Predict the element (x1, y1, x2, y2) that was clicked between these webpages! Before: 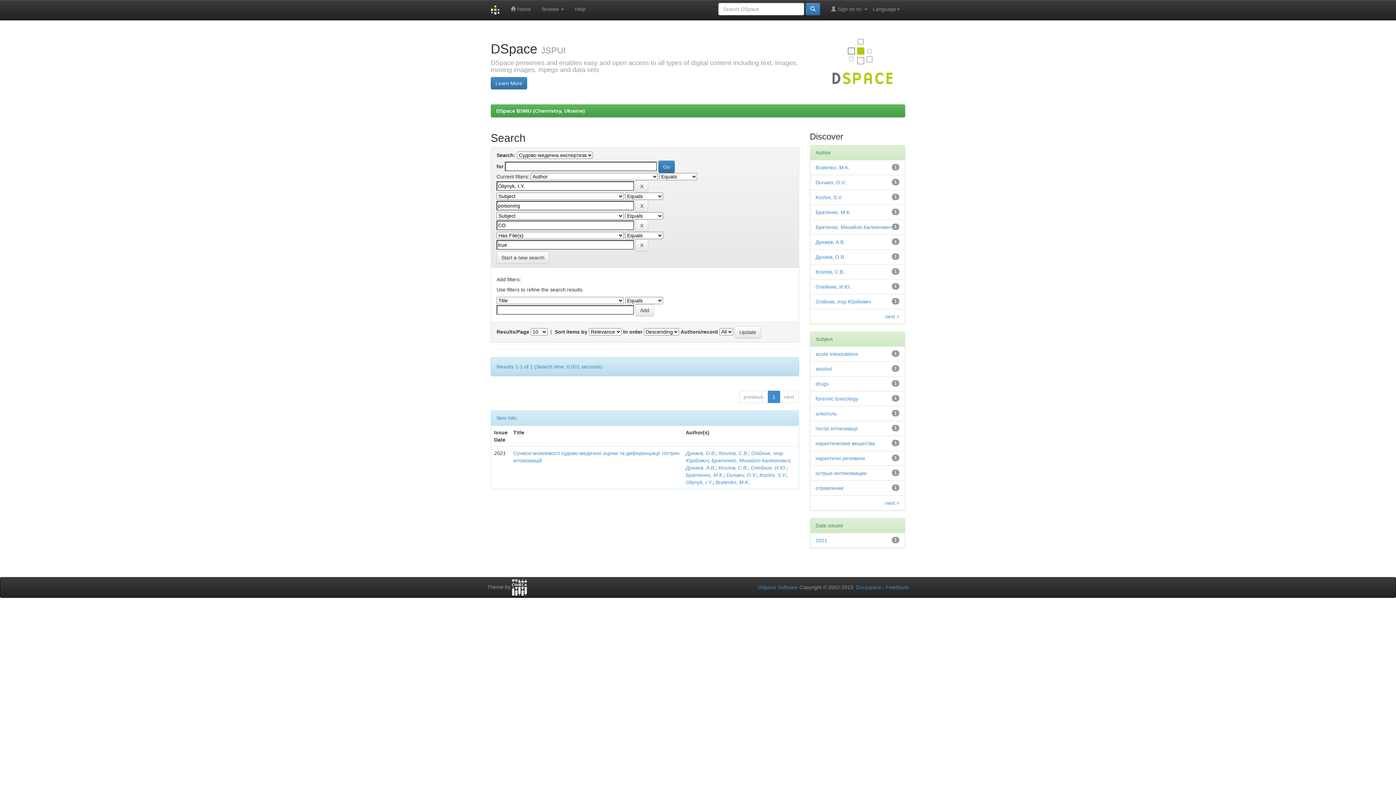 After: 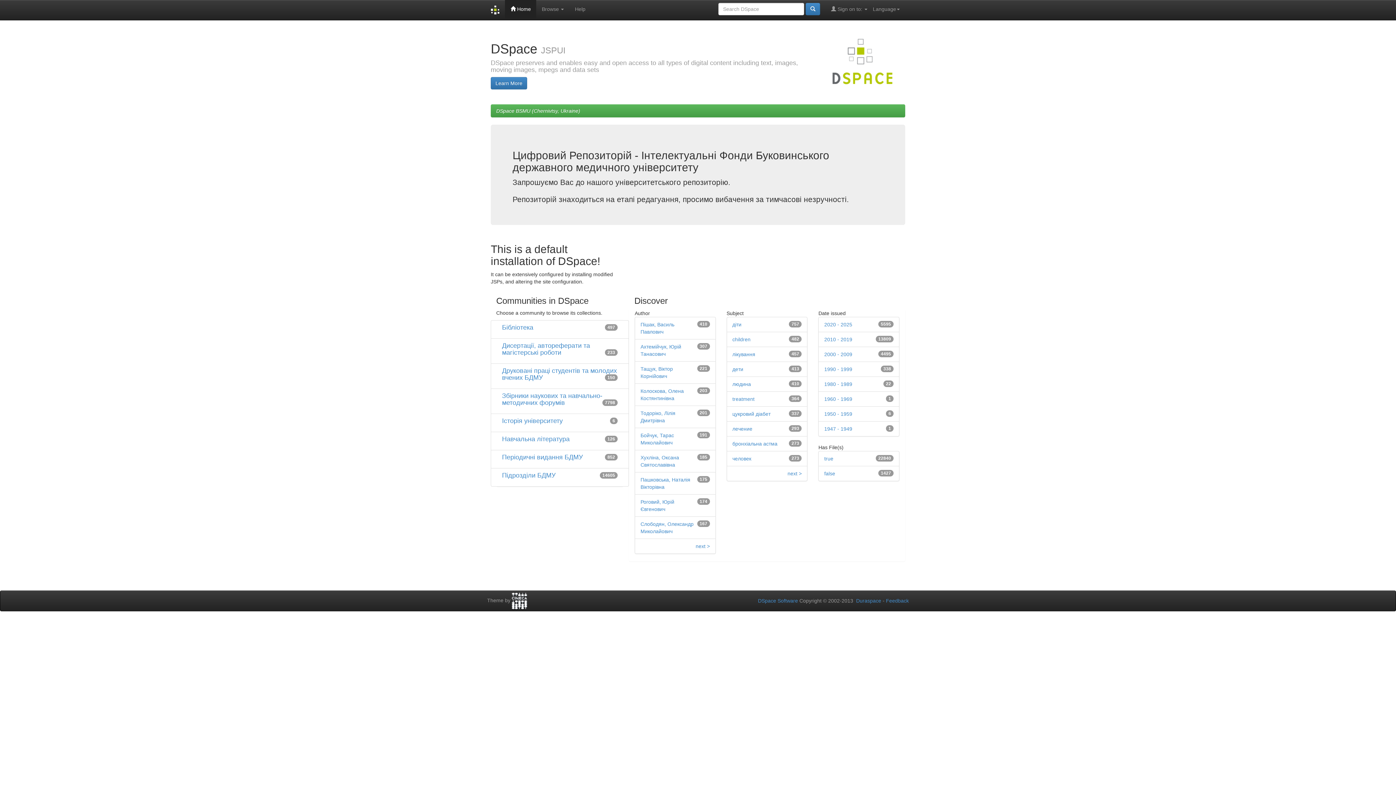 Action: label: DSpace BSMU (Chernivtsy, Ukraine) bbox: (496, 108, 585, 113)